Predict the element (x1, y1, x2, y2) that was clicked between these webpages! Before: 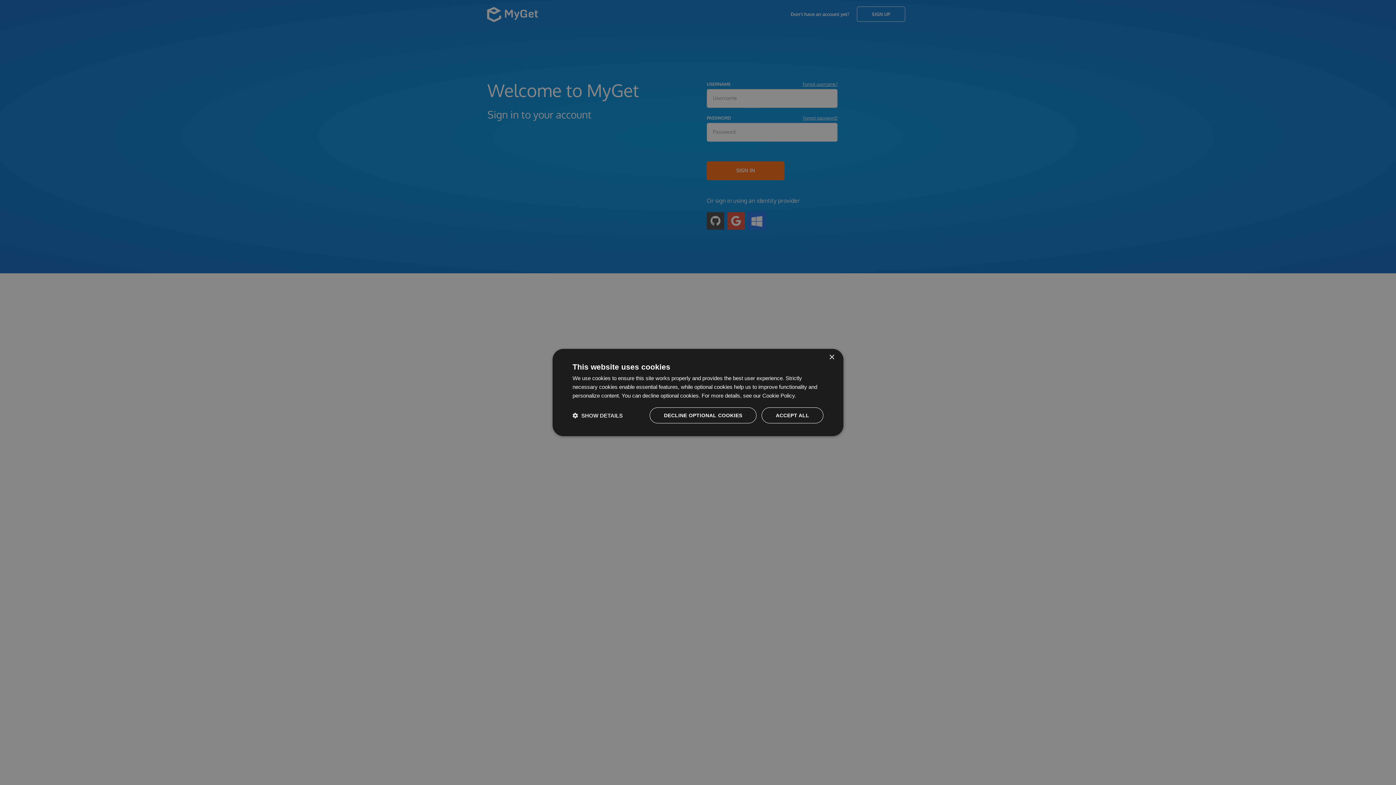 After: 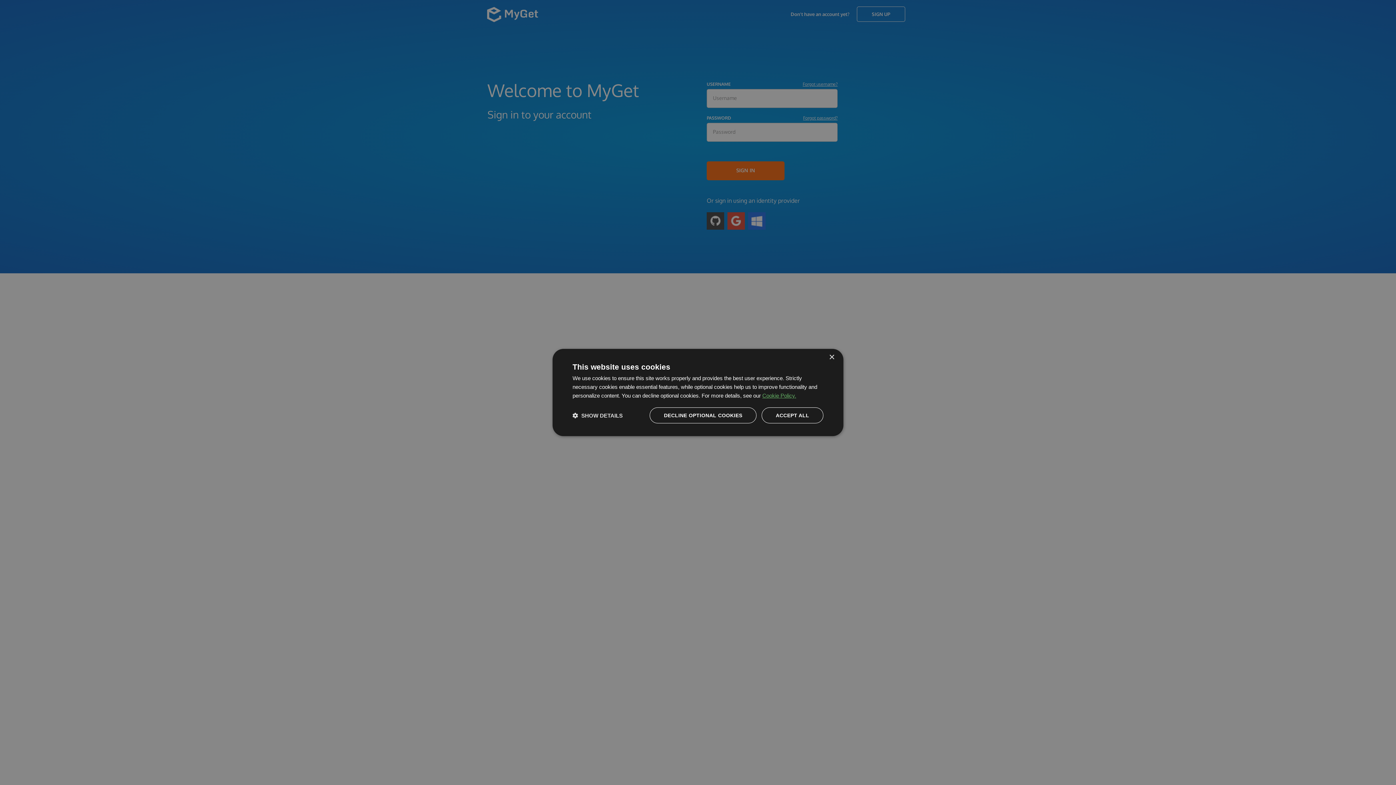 Action: label: Cookie Policy., opens a new window bbox: (762, 392, 796, 398)